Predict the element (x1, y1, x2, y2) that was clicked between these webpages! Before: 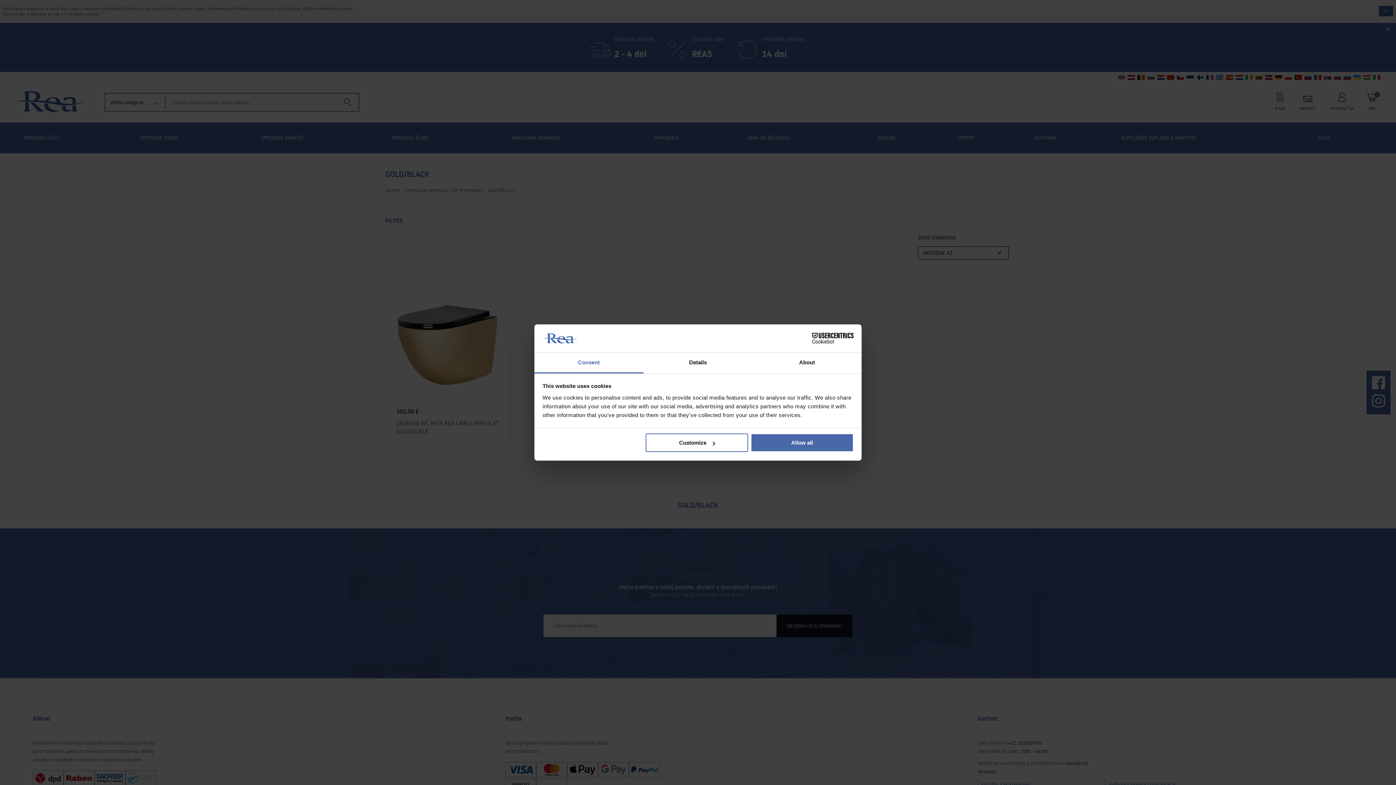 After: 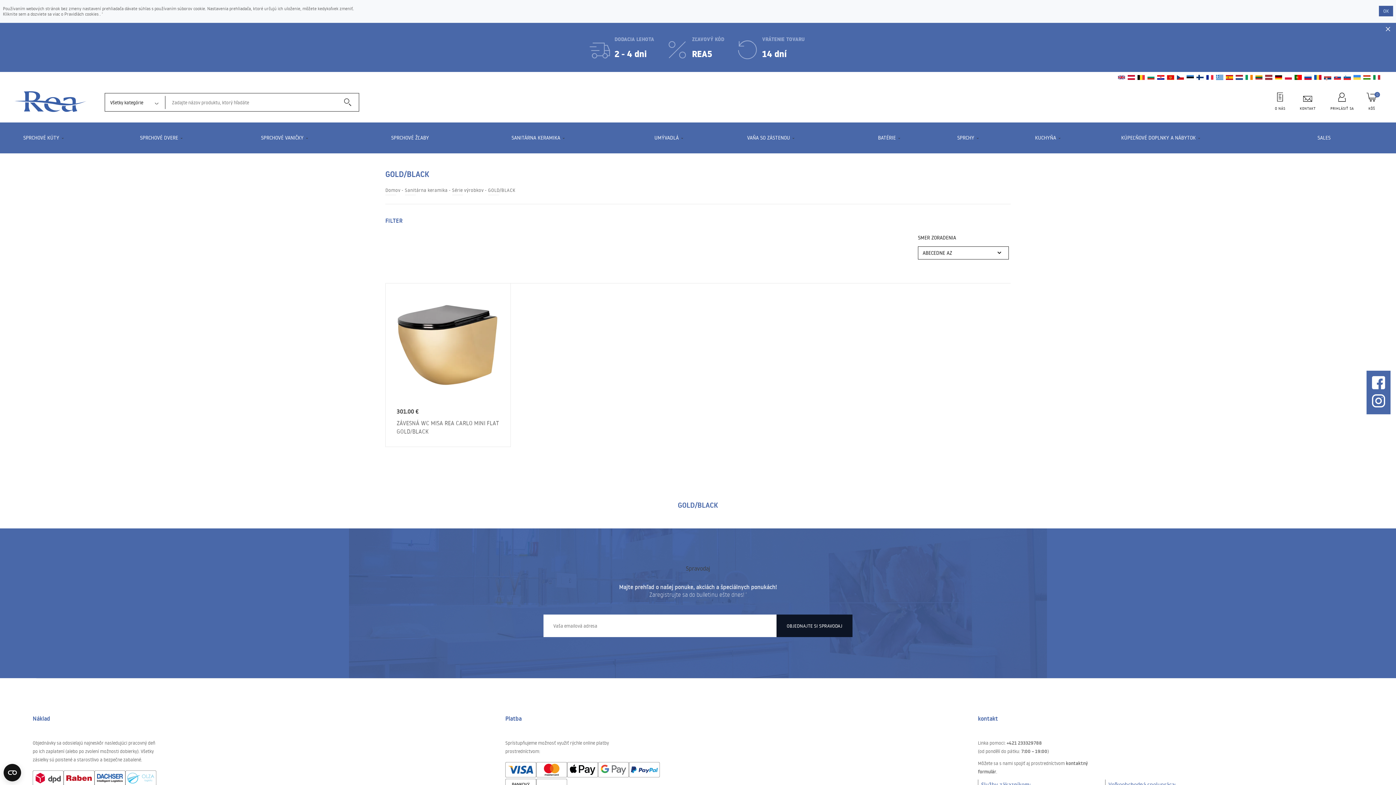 Action: bbox: (751, 433, 853, 452) label: Allow all